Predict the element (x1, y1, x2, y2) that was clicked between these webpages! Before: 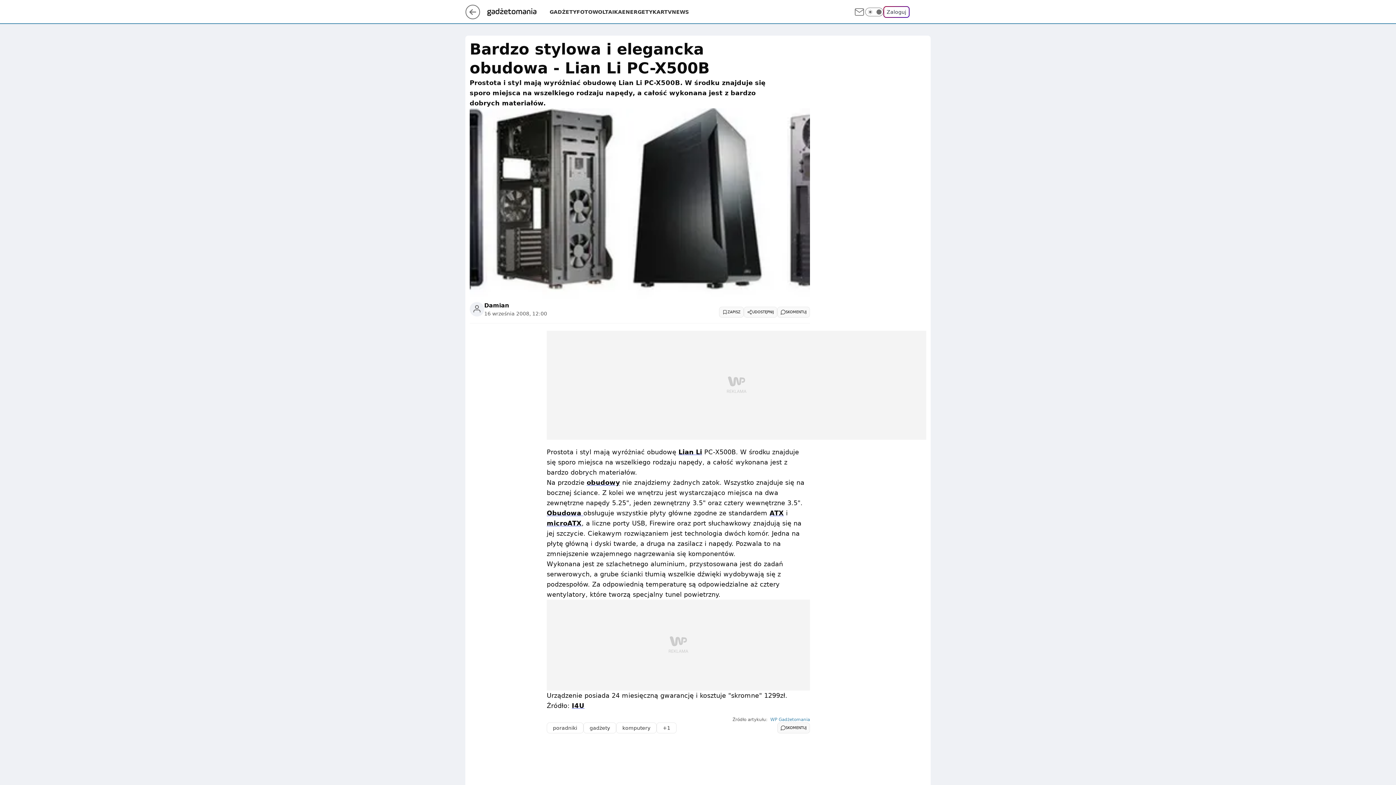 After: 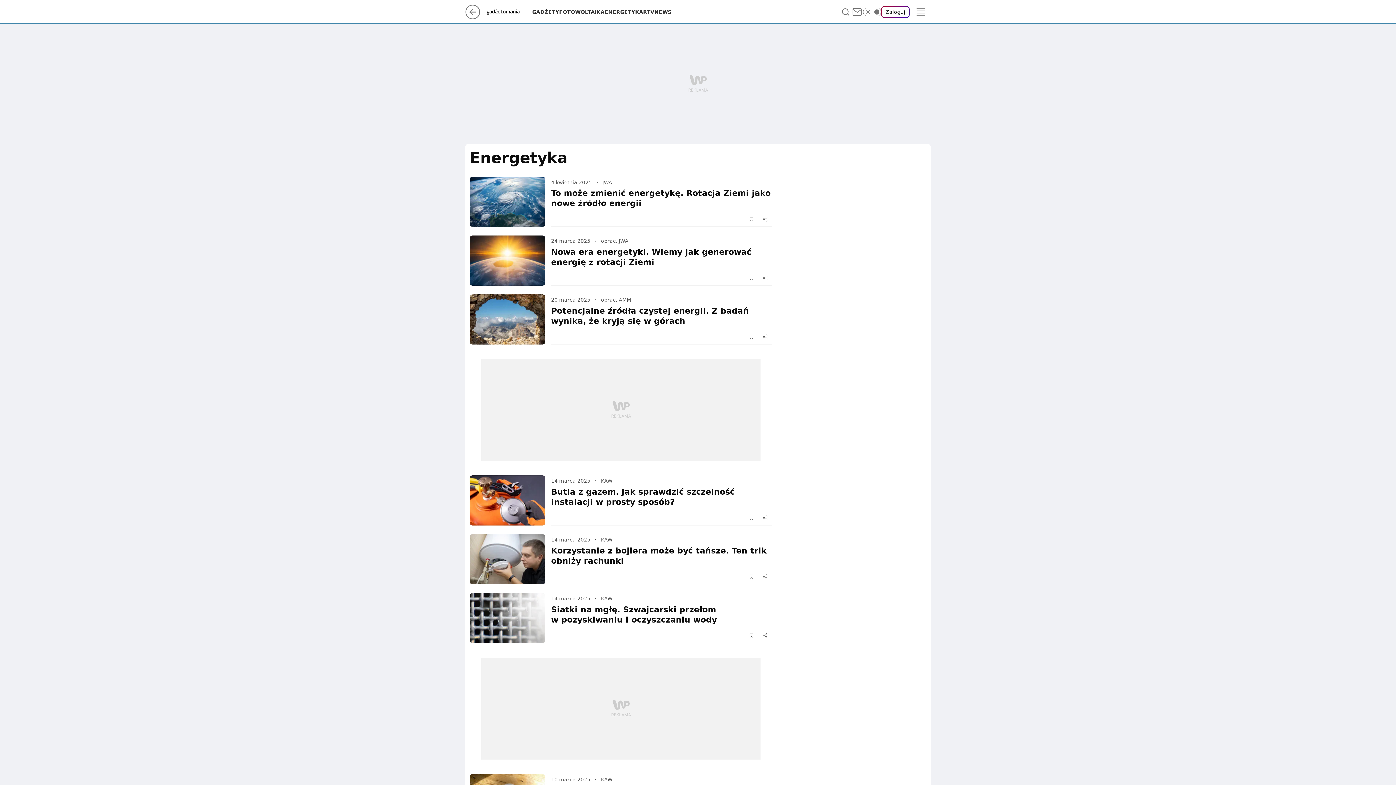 Action: bbox: (622, 8, 660, 15) label: ENERGETYKA